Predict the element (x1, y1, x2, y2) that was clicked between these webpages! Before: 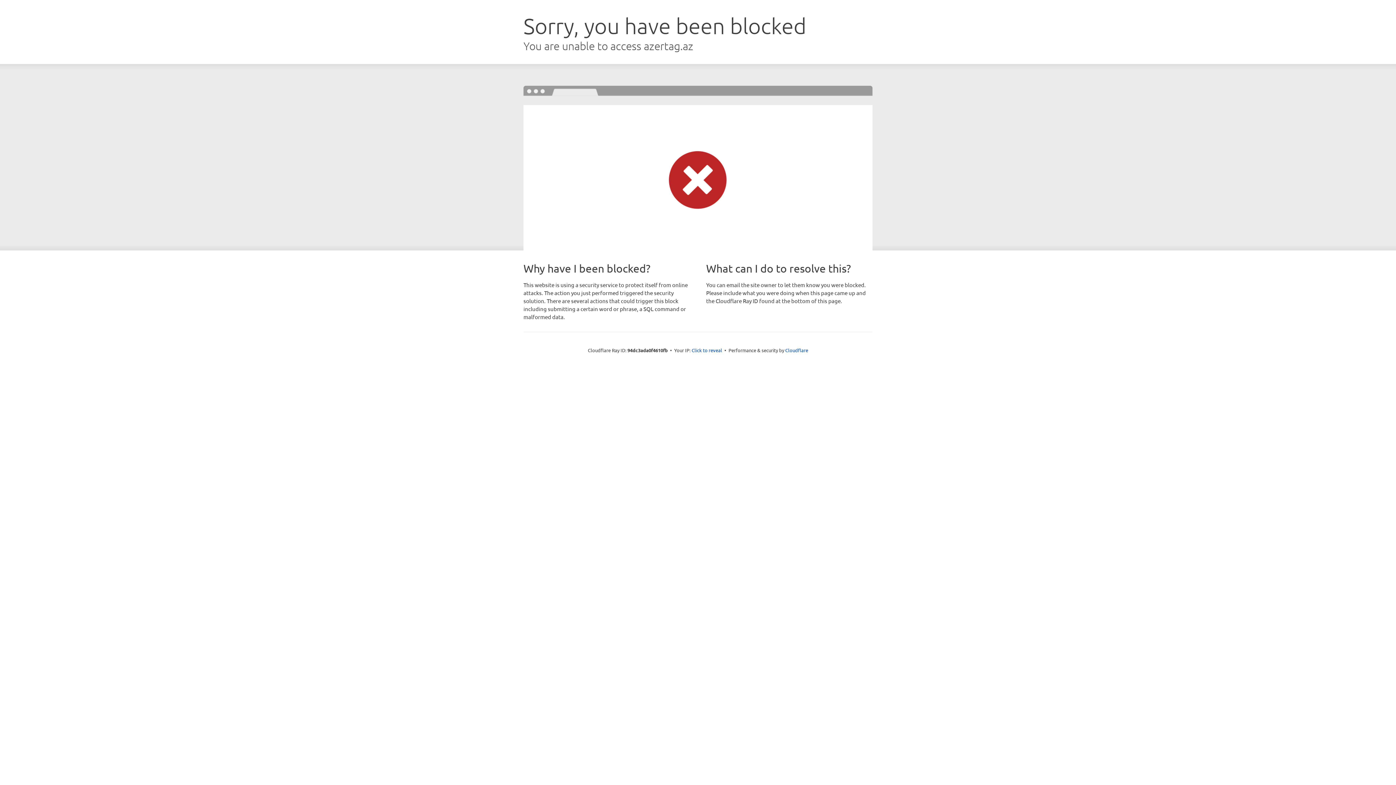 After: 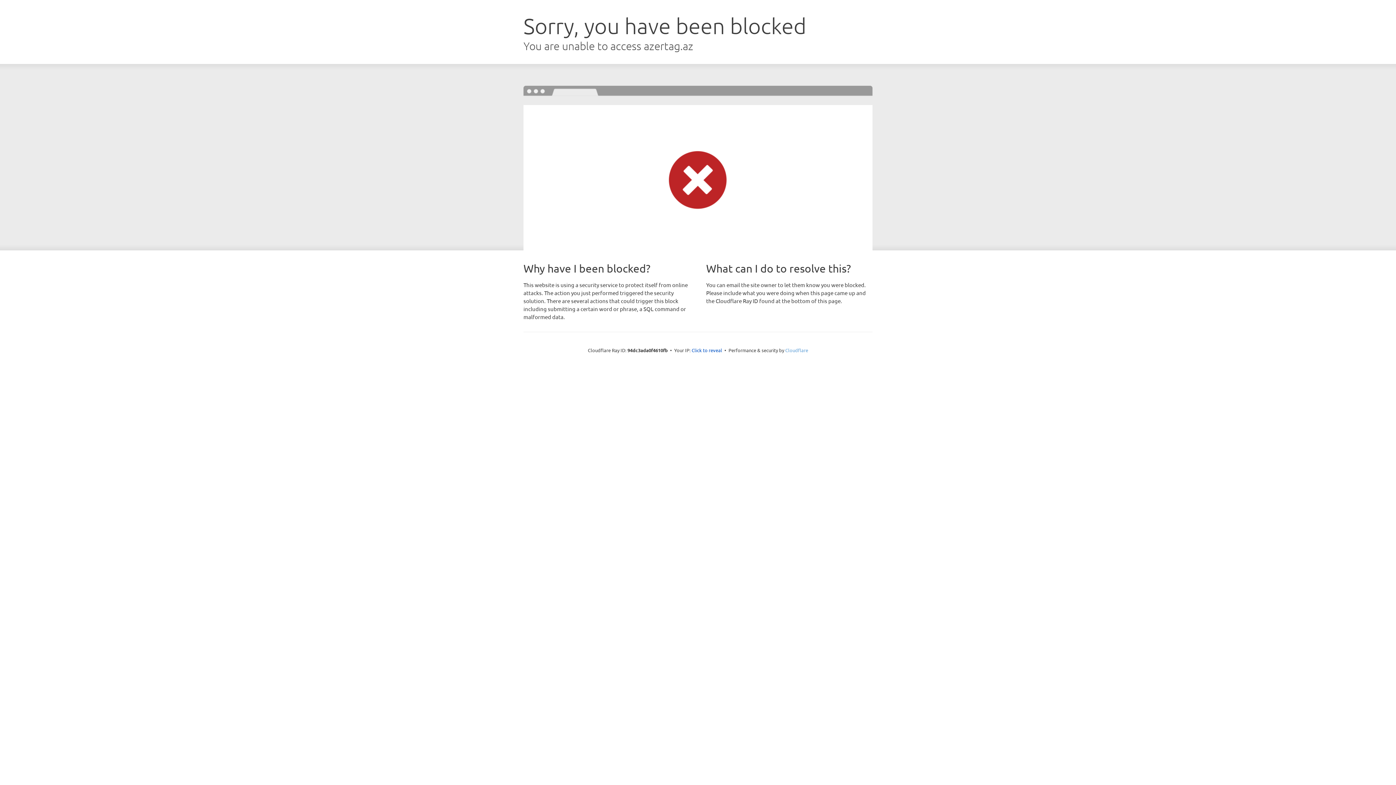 Action: bbox: (785, 347, 808, 353) label: Cloudflare